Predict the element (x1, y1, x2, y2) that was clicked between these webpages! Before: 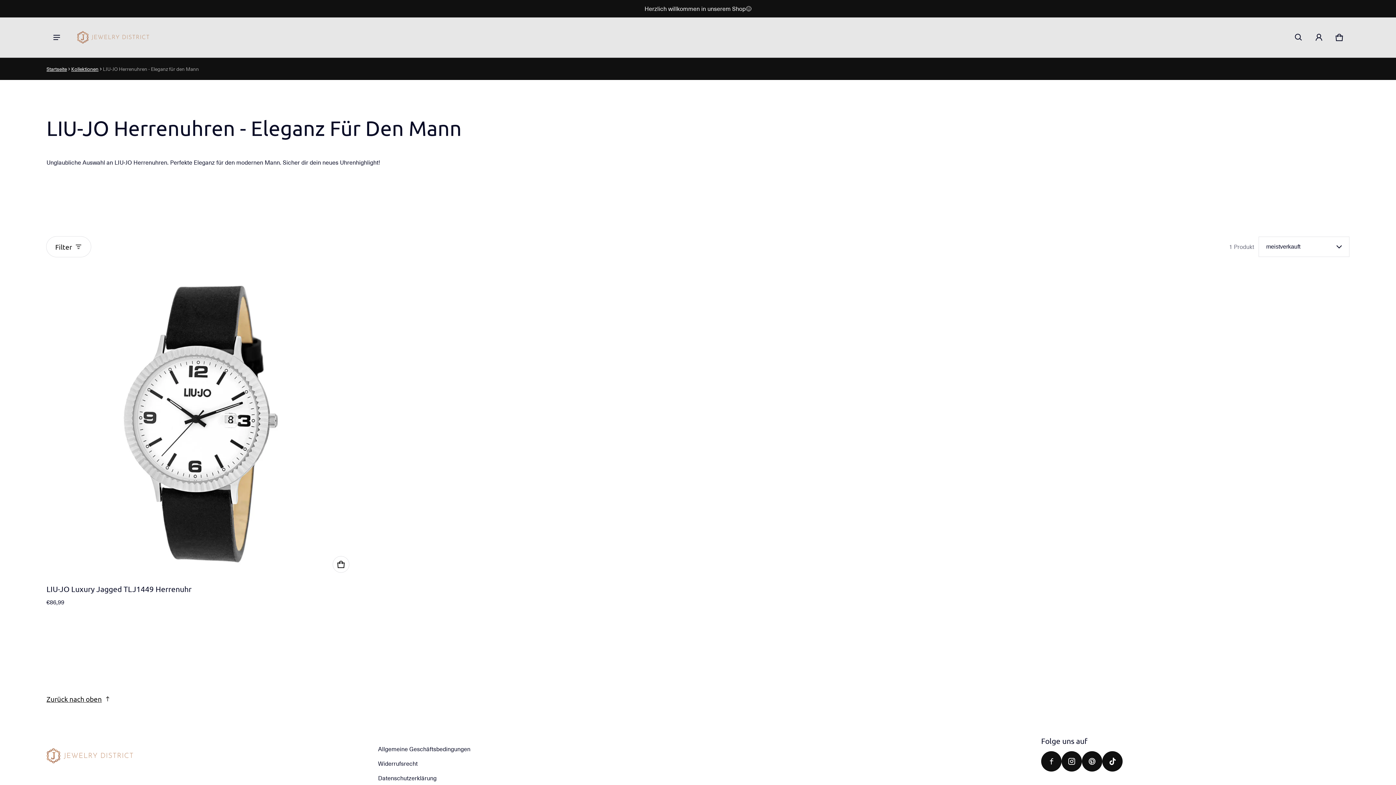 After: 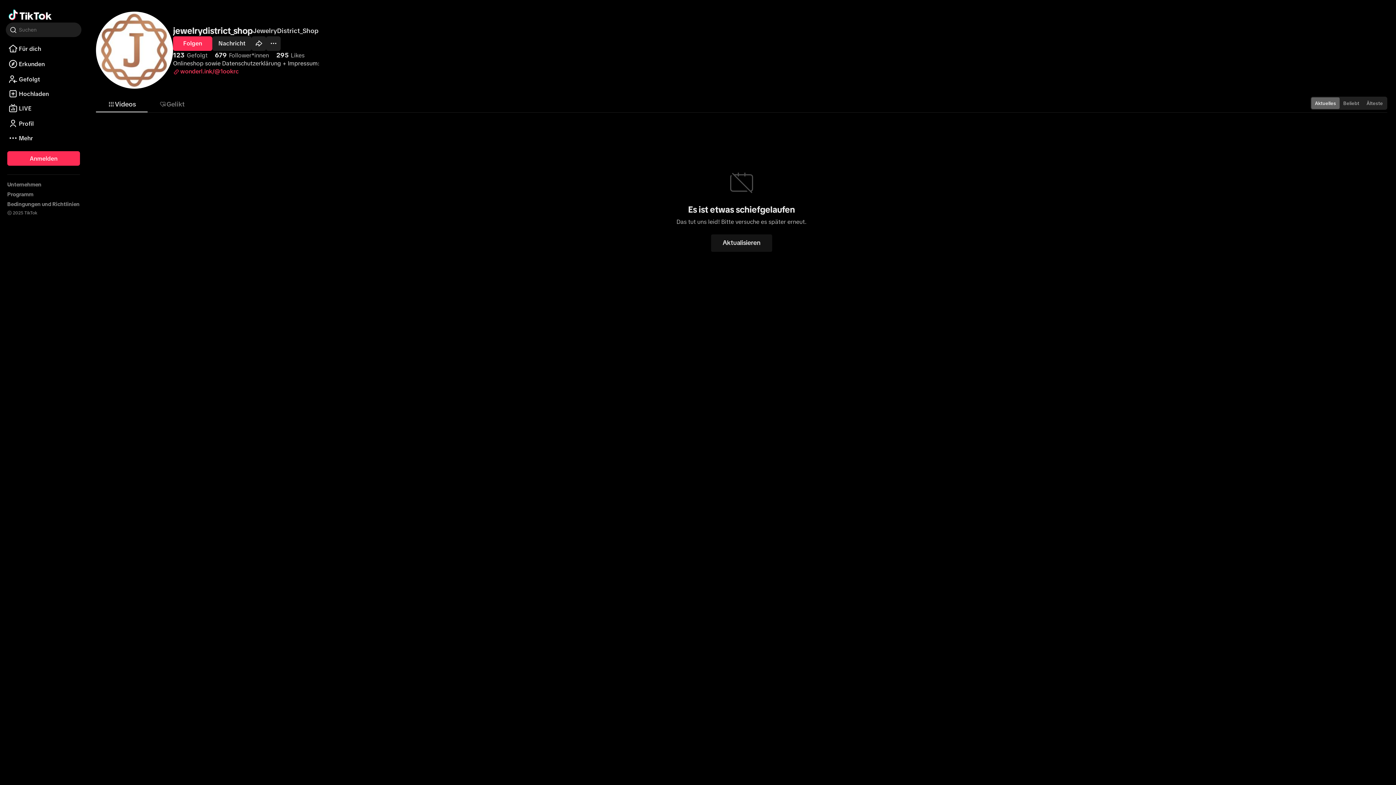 Action: bbox: (1102, 751, 1122, 772) label: Tiktok